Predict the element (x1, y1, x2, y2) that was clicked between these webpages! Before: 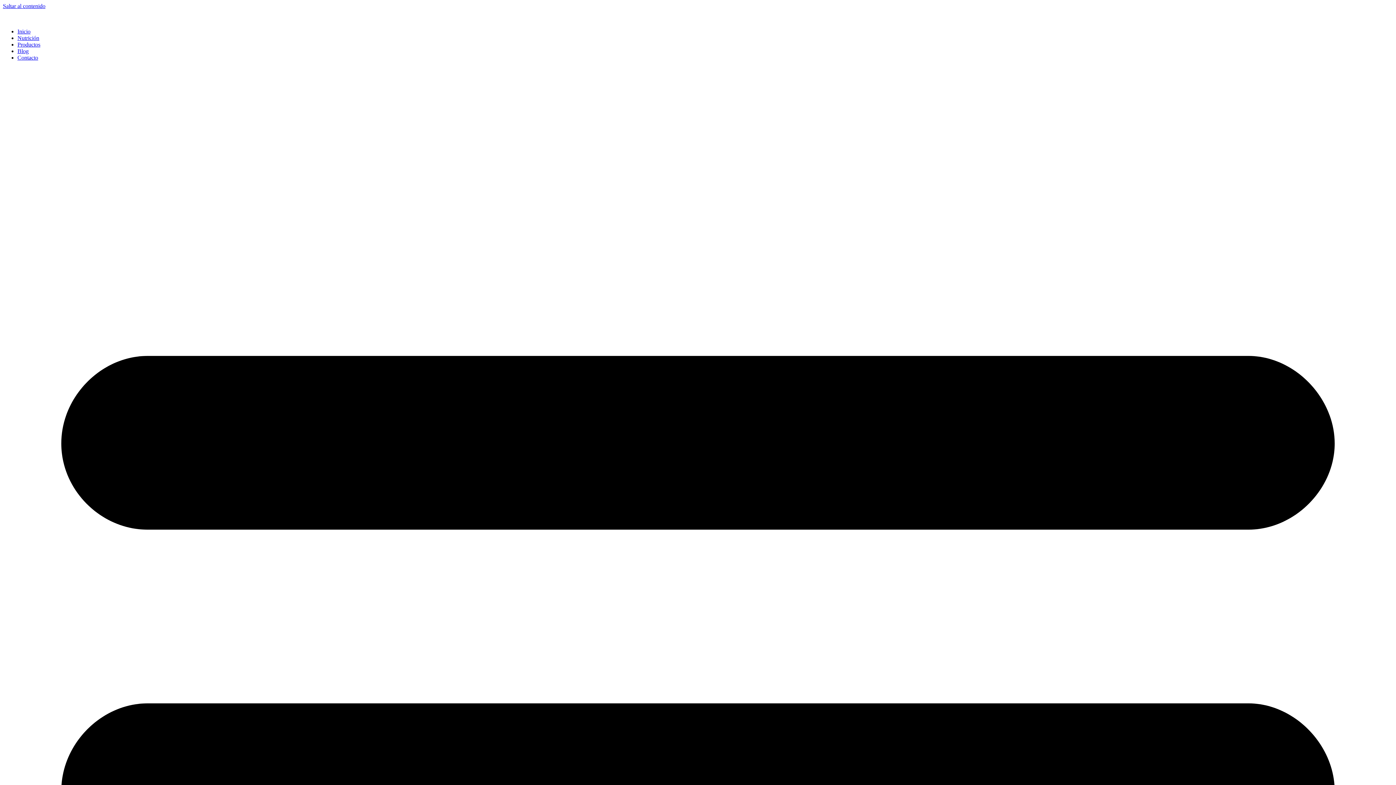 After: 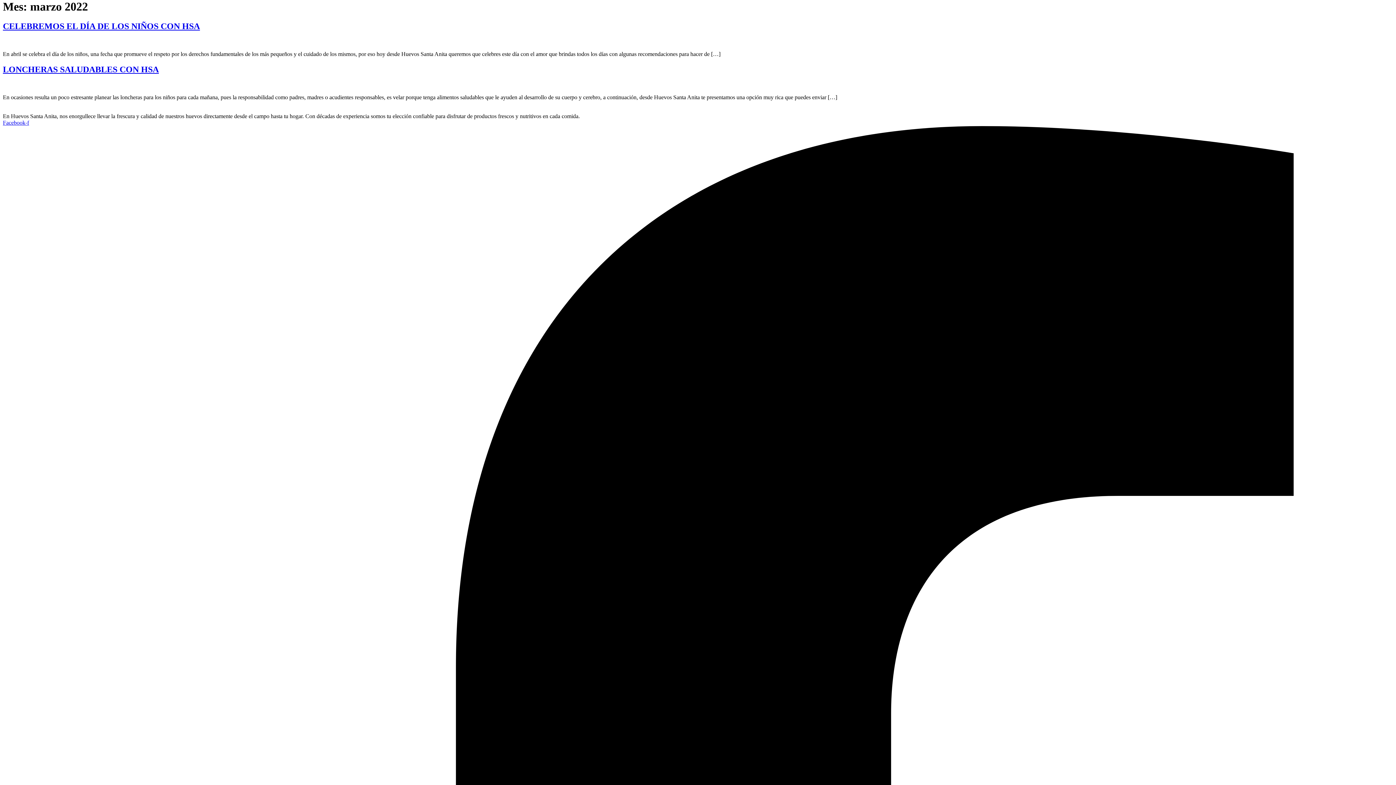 Action: bbox: (2, 2, 45, 9) label: Saltar al contenido